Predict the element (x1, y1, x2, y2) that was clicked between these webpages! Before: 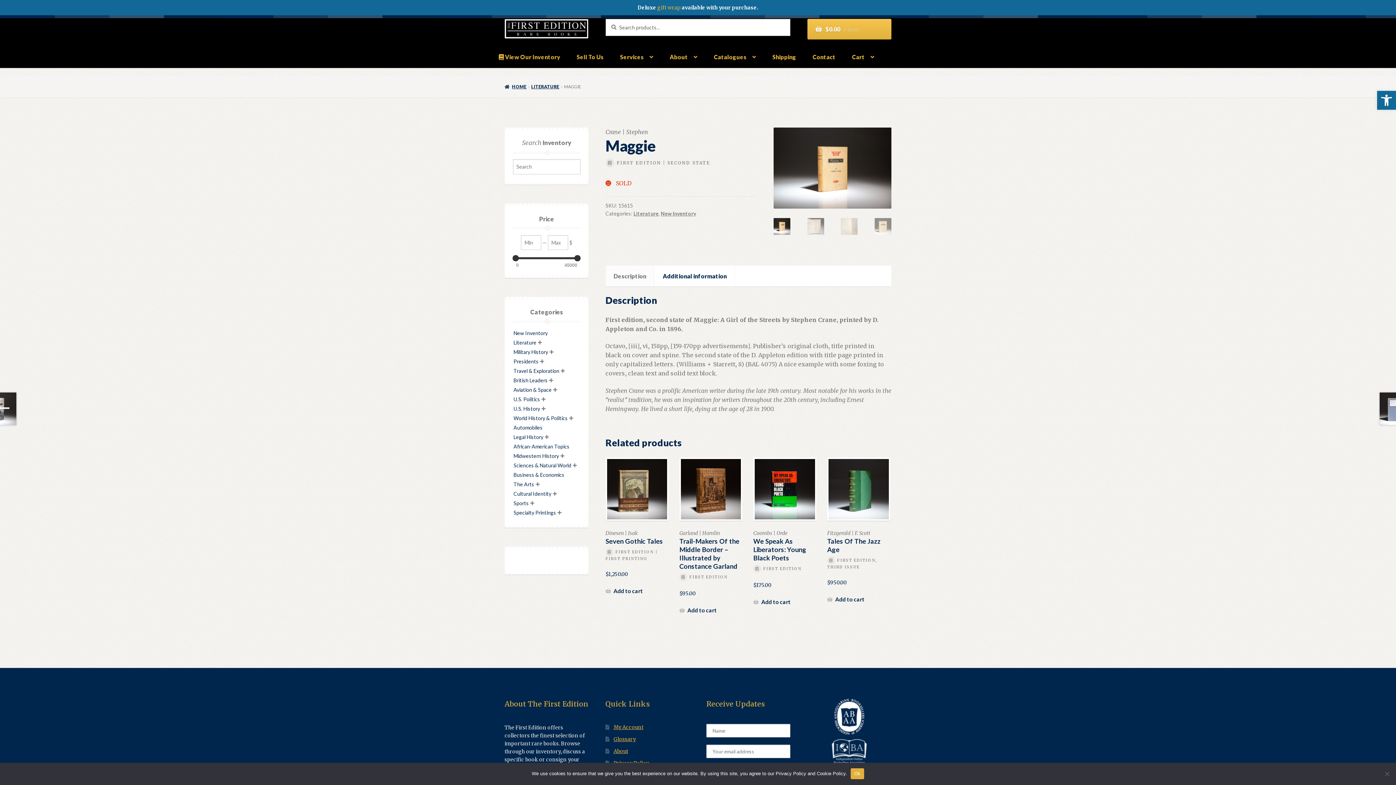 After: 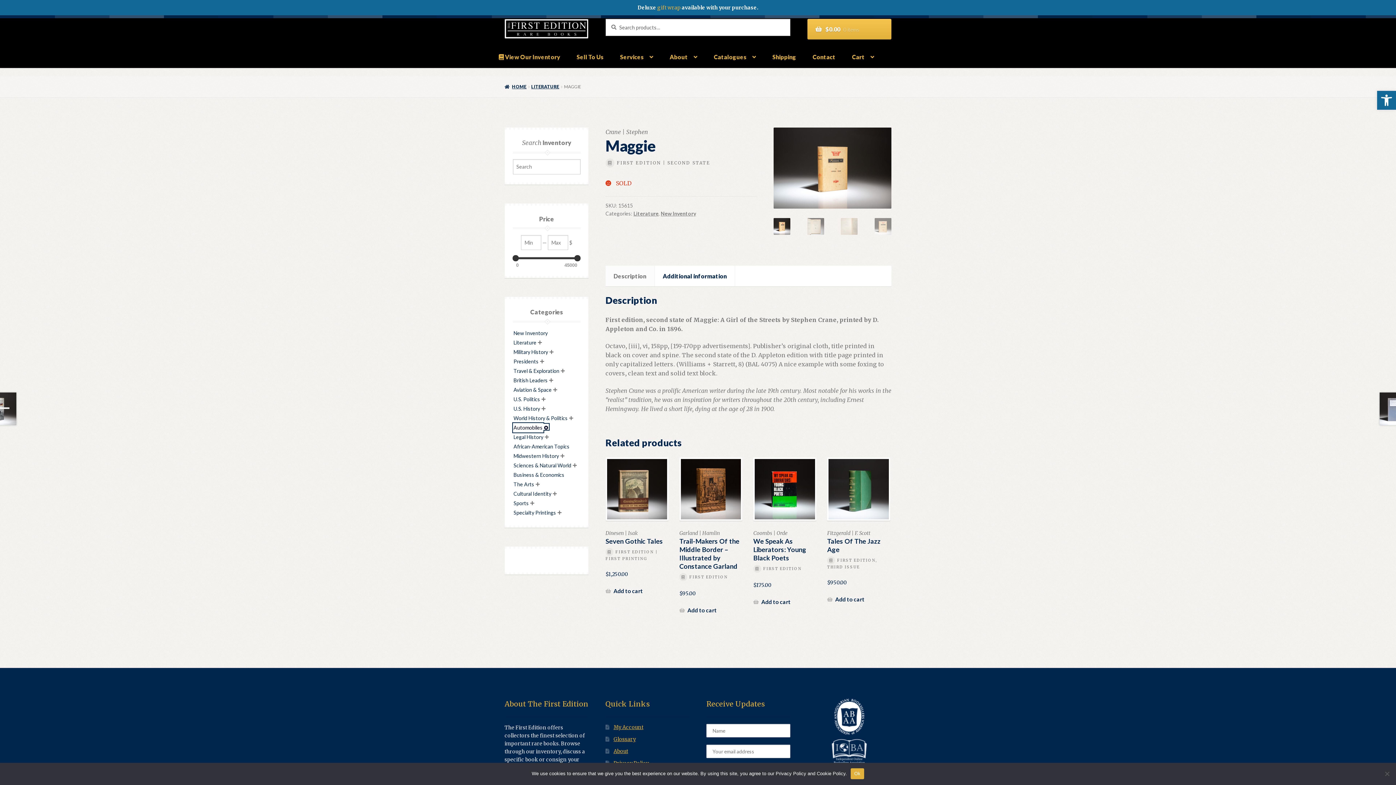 Action: label: Automobiles bbox: (512, 424, 543, 430)